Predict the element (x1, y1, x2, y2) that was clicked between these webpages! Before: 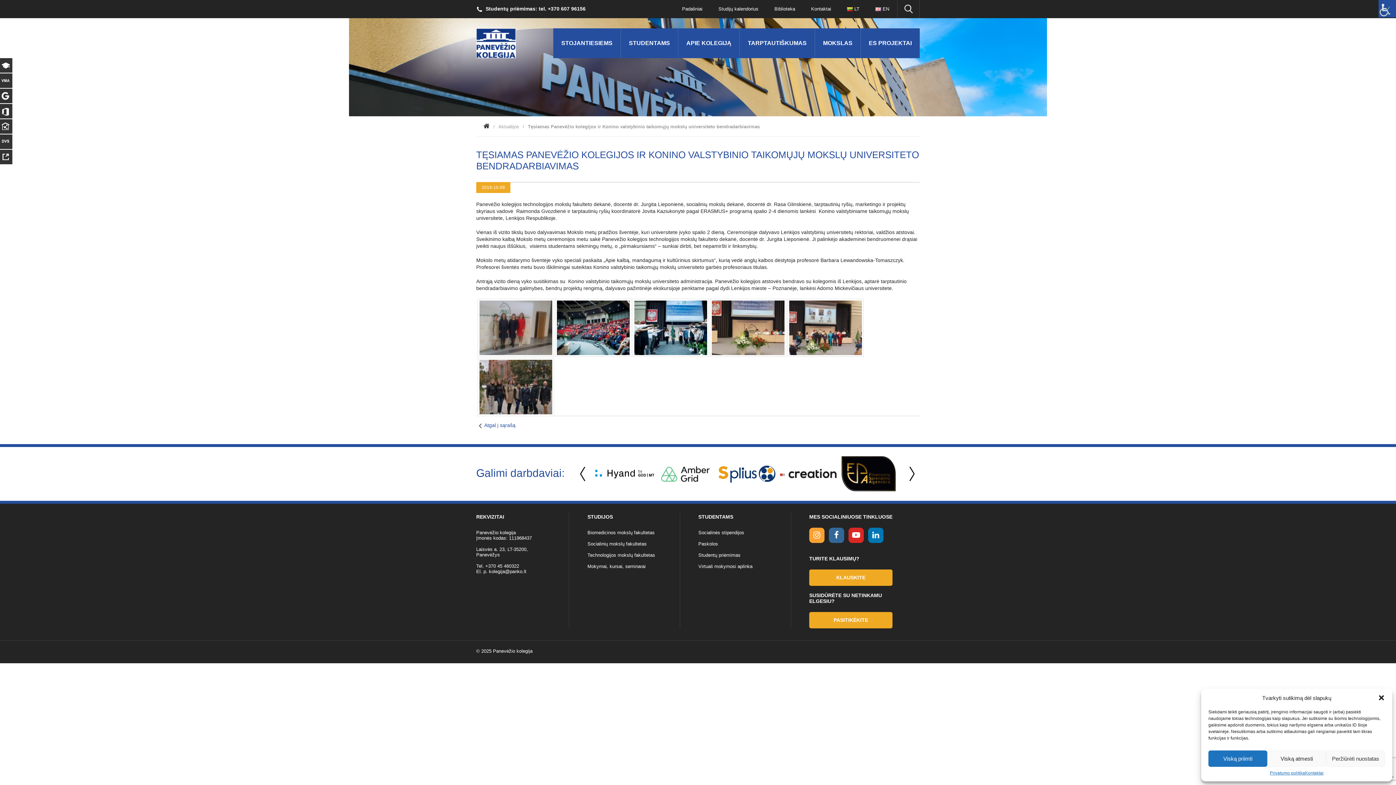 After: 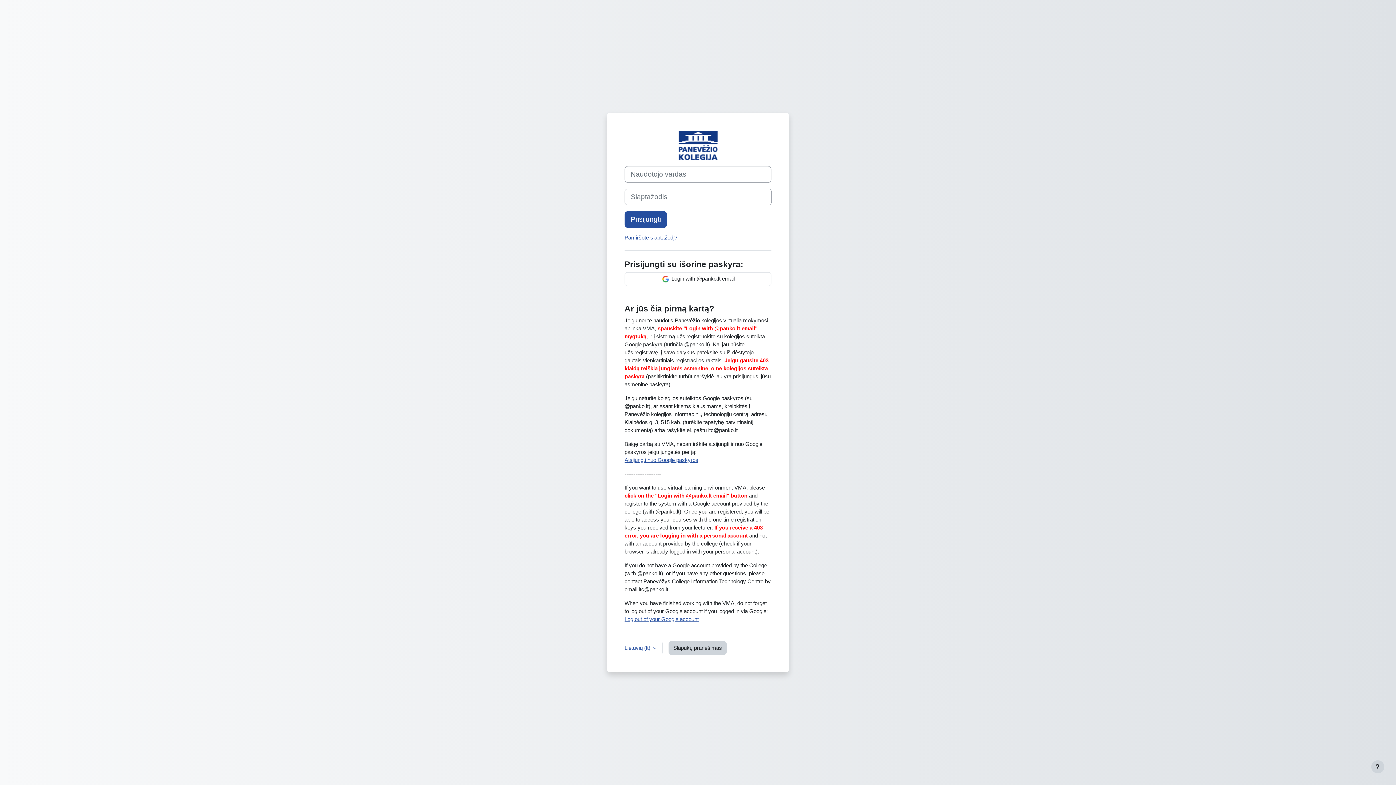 Action: bbox: (698, 564, 752, 569) label: Virtuali mokymosi aplinka